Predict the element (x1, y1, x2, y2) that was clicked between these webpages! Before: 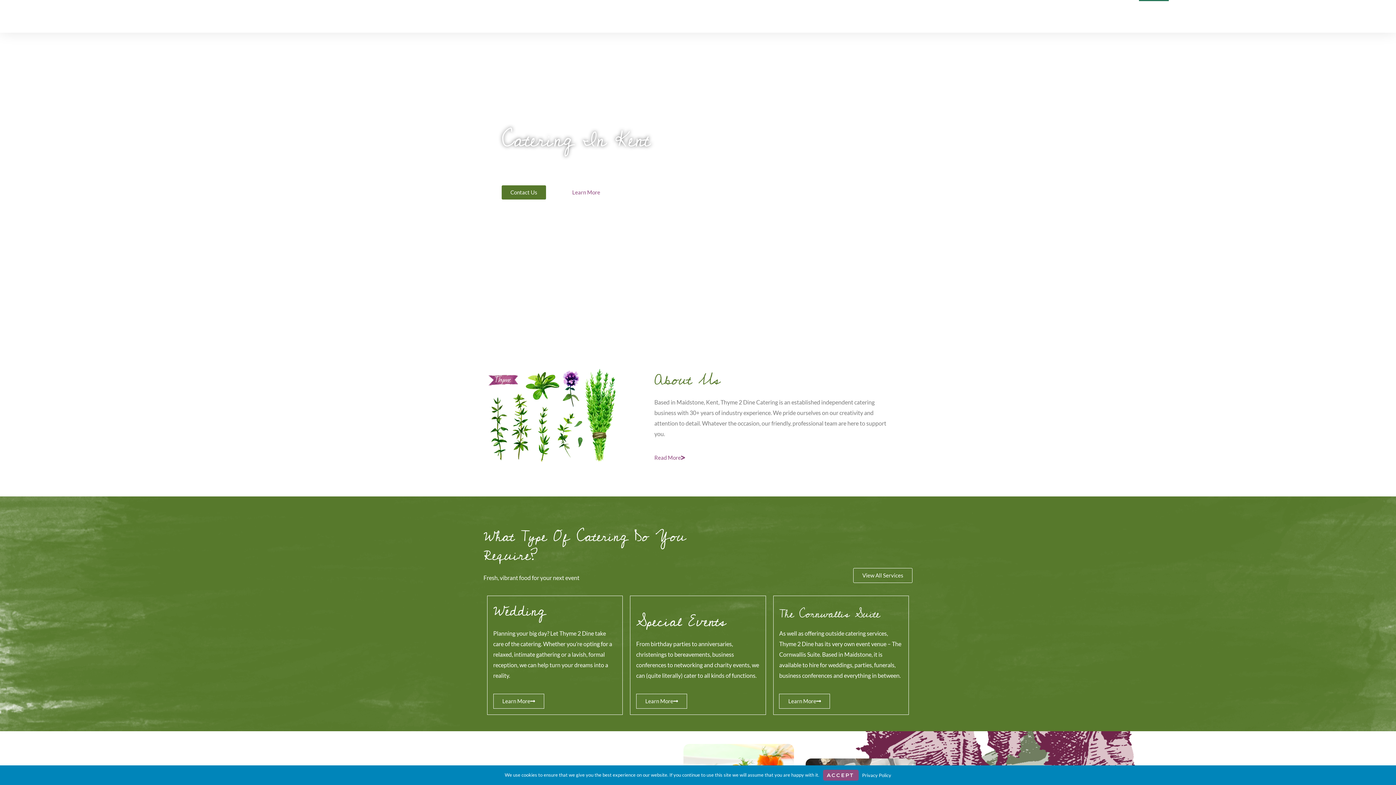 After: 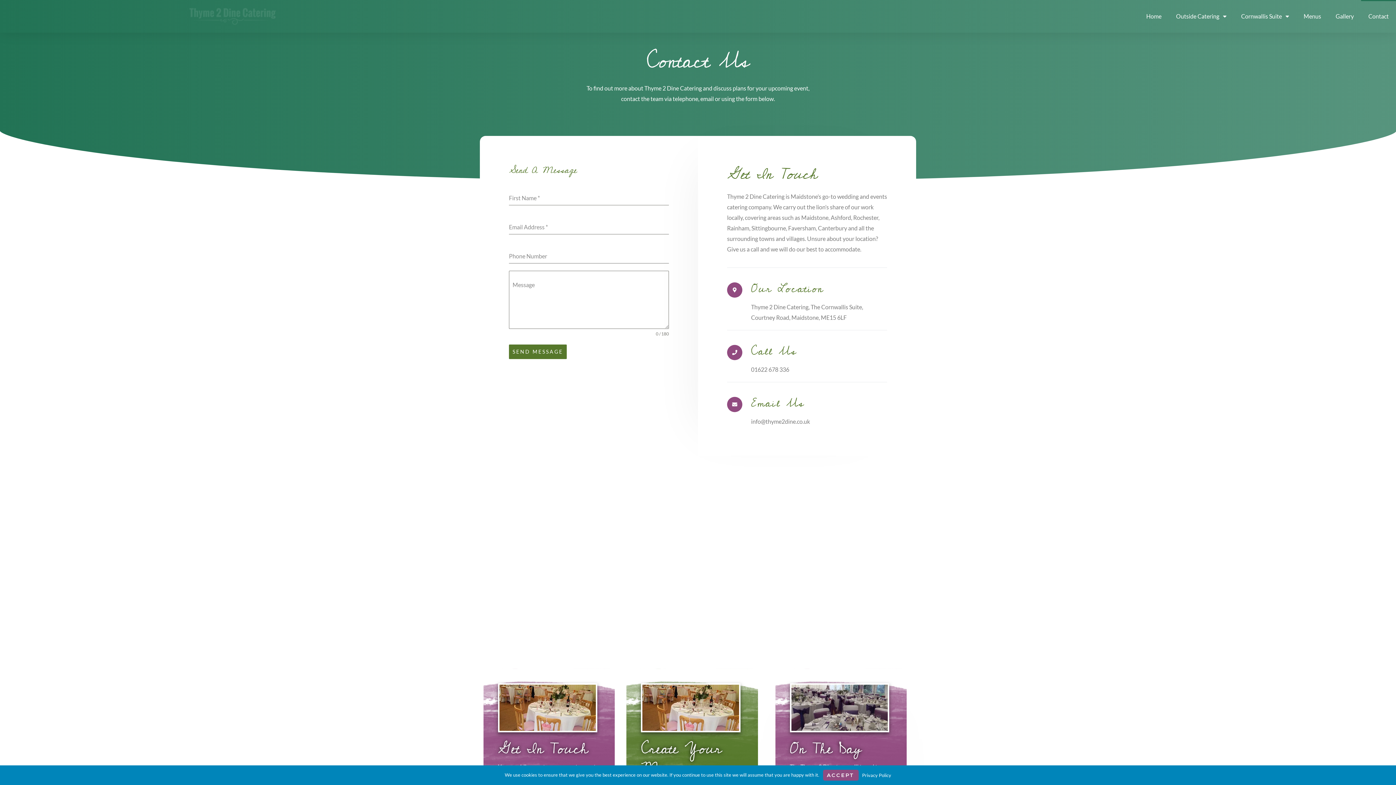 Action: bbox: (1361, 0, 1396, 32) label: Contact